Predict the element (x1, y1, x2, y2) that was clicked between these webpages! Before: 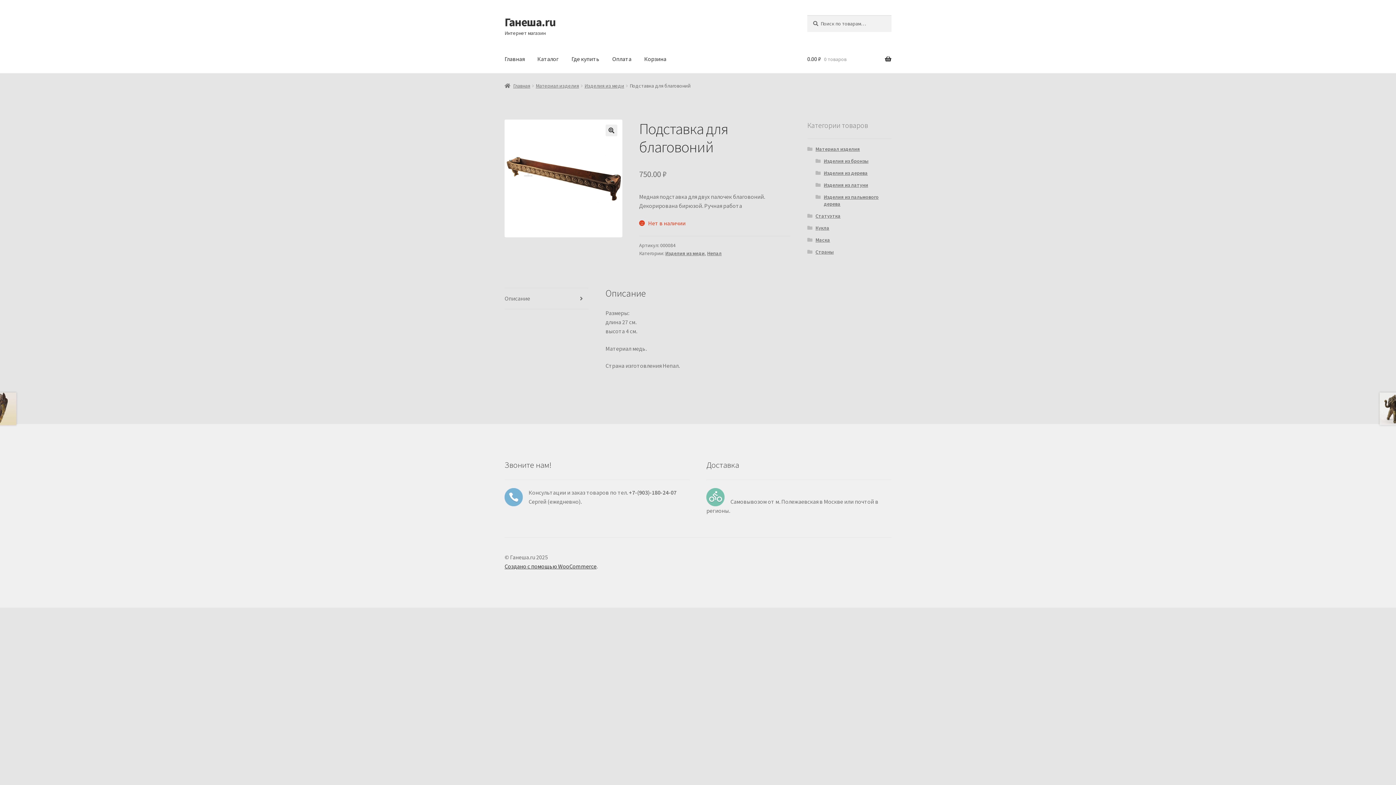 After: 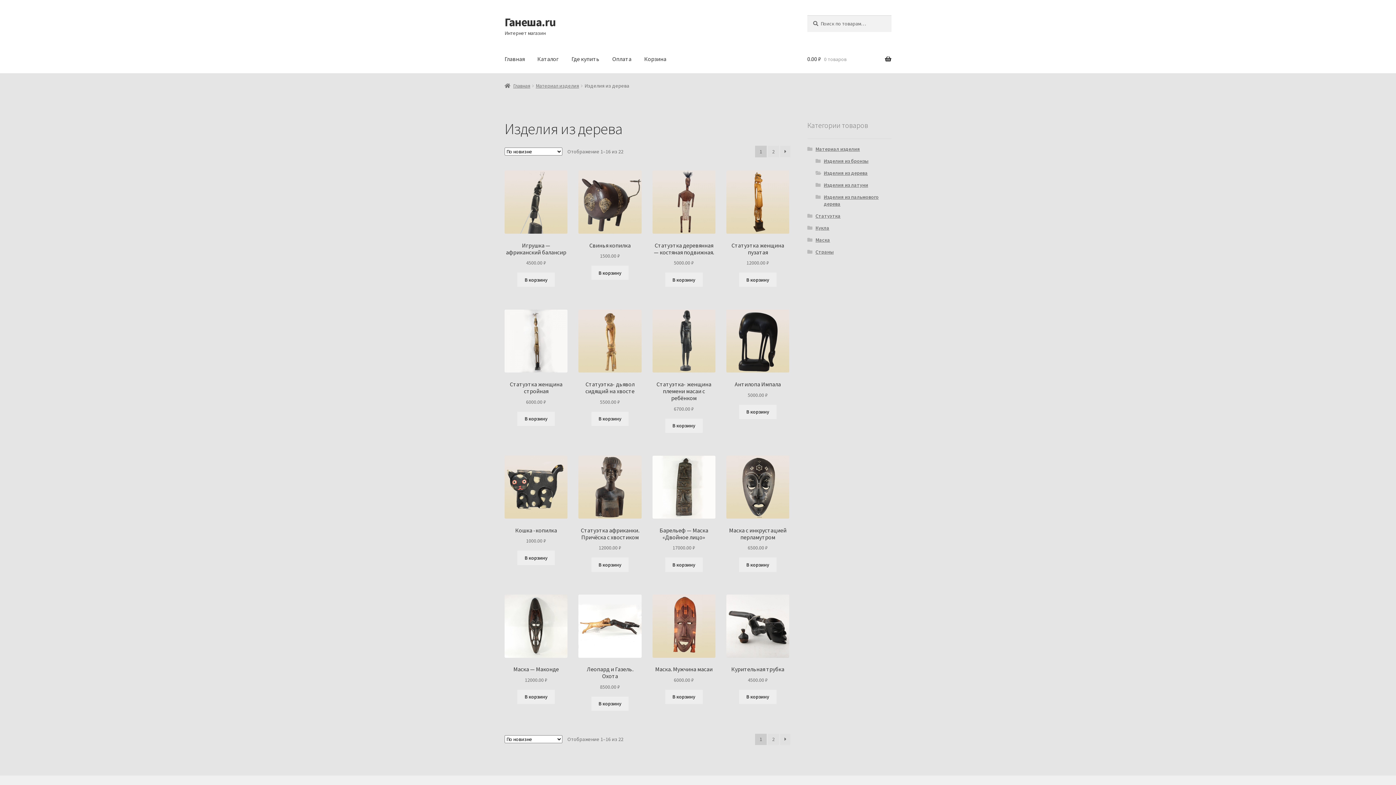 Action: bbox: (823, 169, 867, 176) label: Изделия из дерева